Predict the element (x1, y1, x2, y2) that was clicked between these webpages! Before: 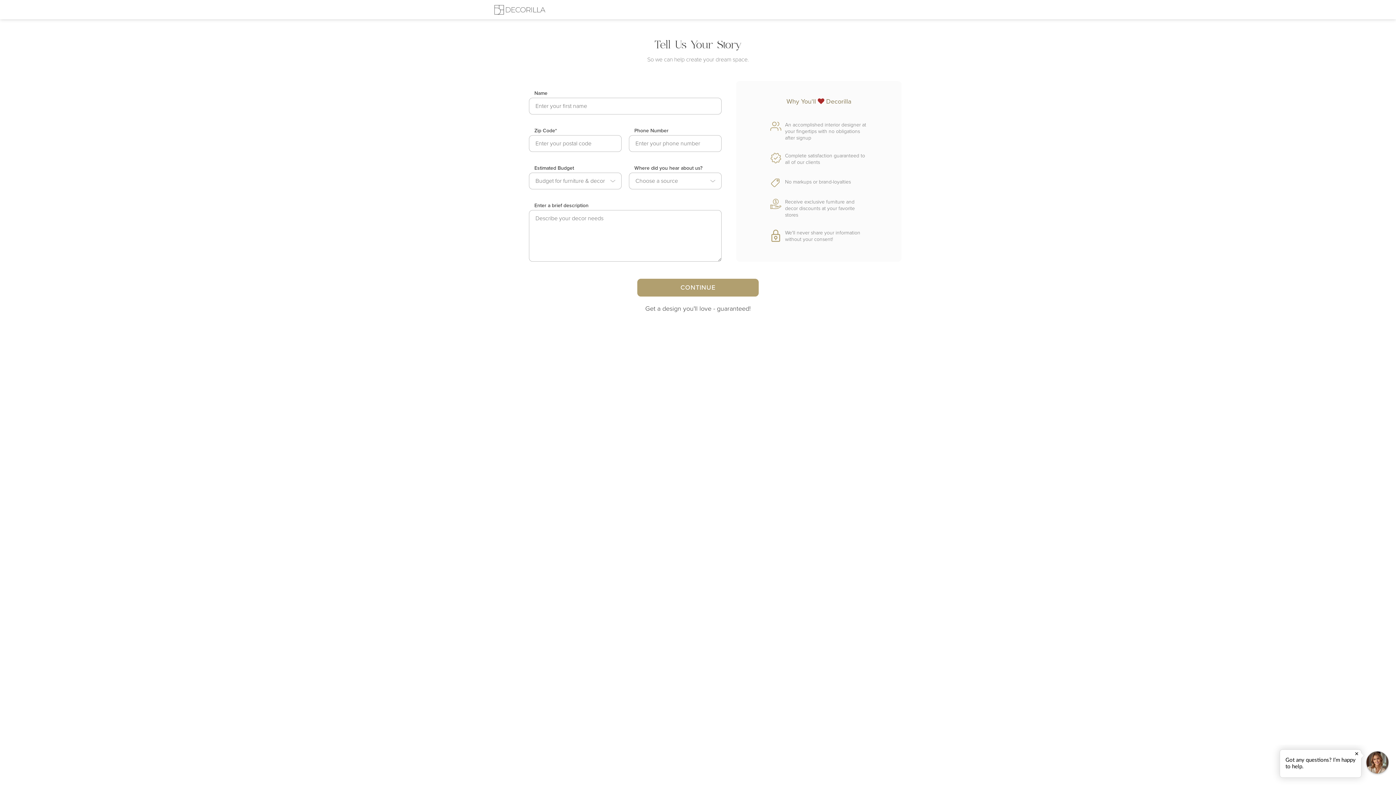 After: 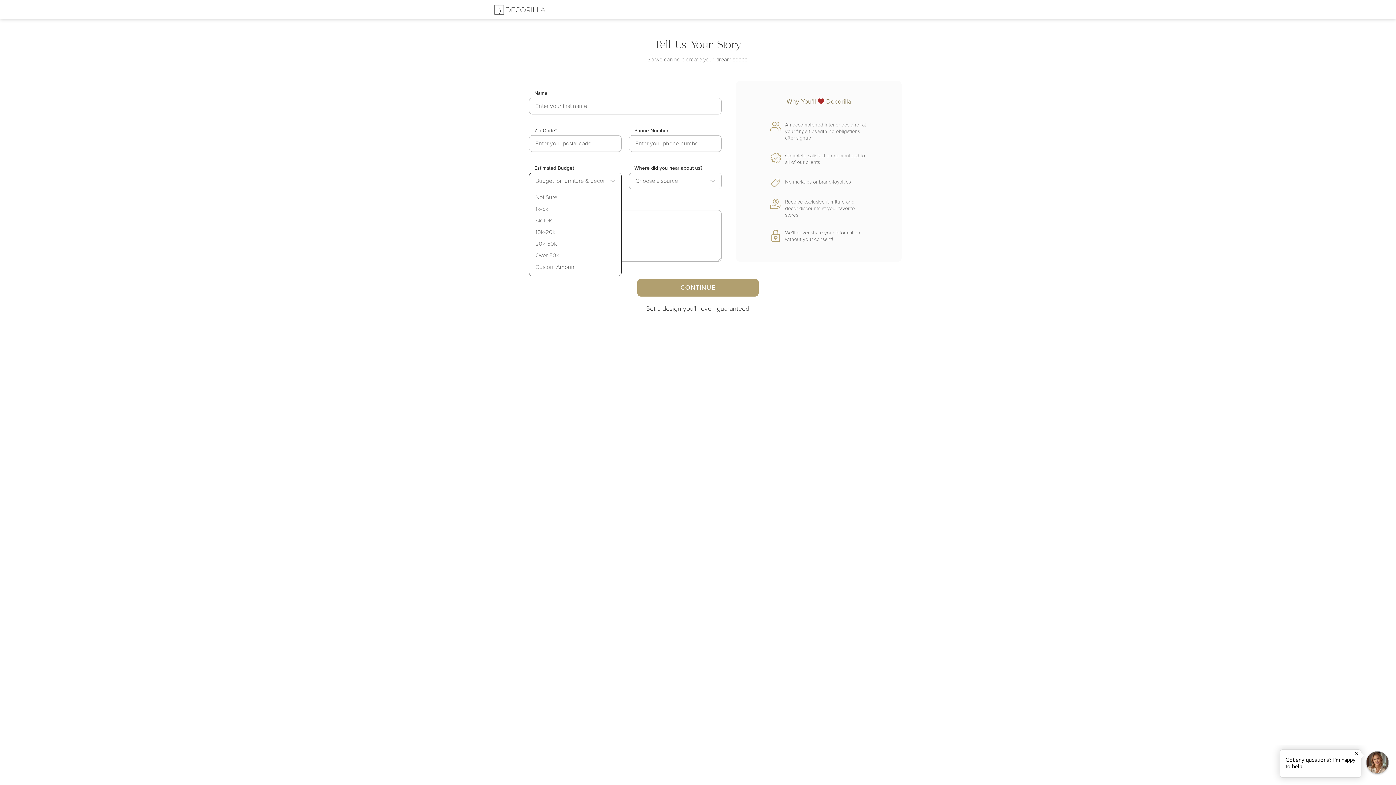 Action: bbox: (529, 172, 621, 189) label: Budget for furniture & decor